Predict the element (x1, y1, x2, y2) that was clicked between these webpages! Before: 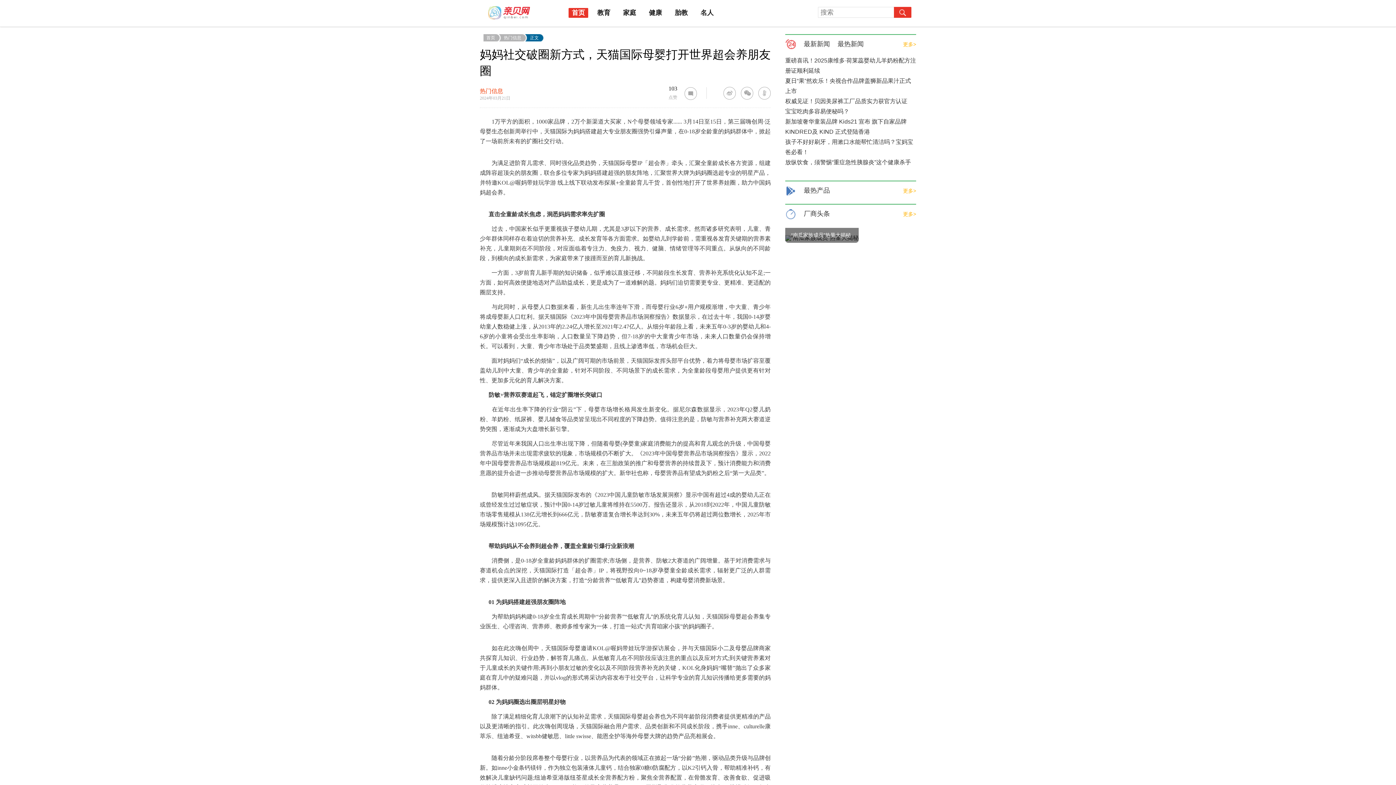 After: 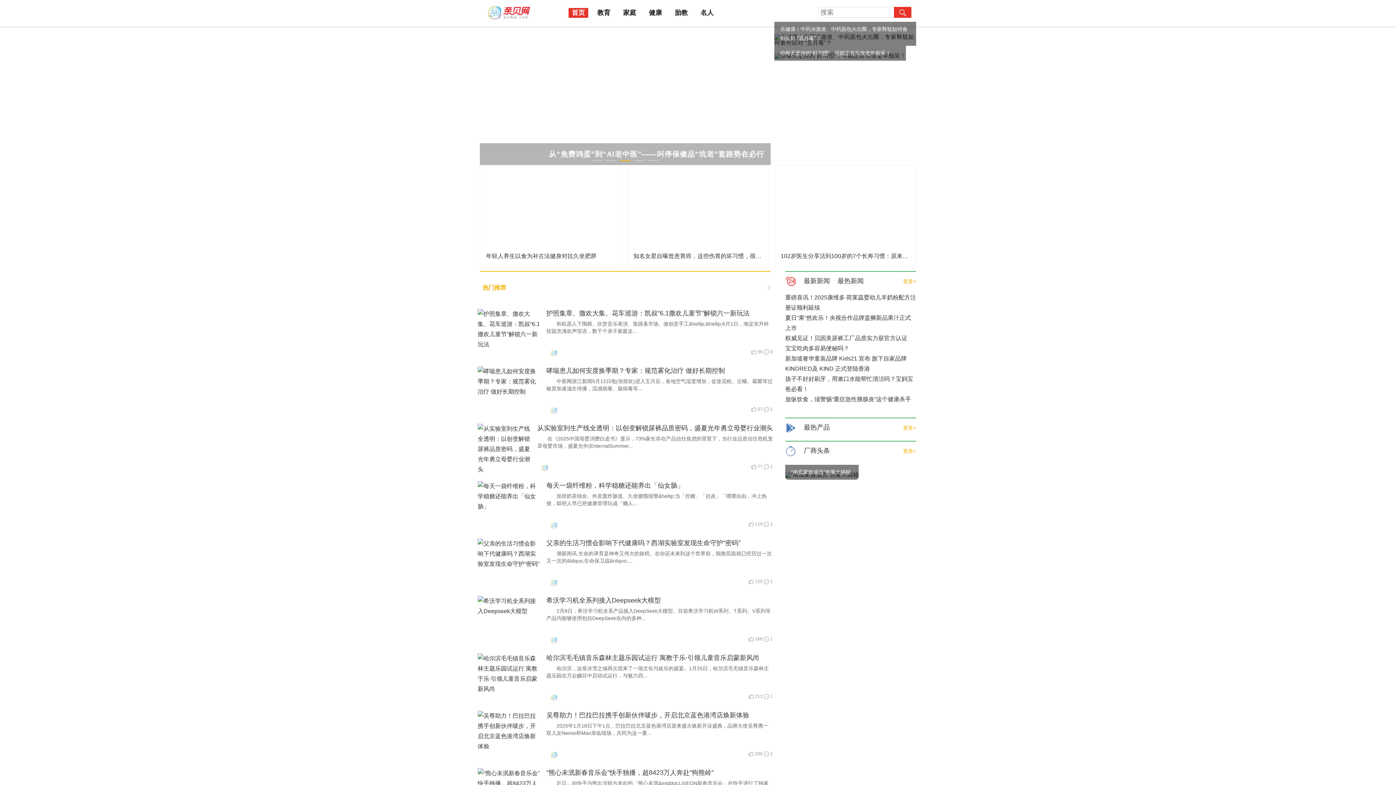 Action: label: 首页 bbox: (568, 8, 588, 17)